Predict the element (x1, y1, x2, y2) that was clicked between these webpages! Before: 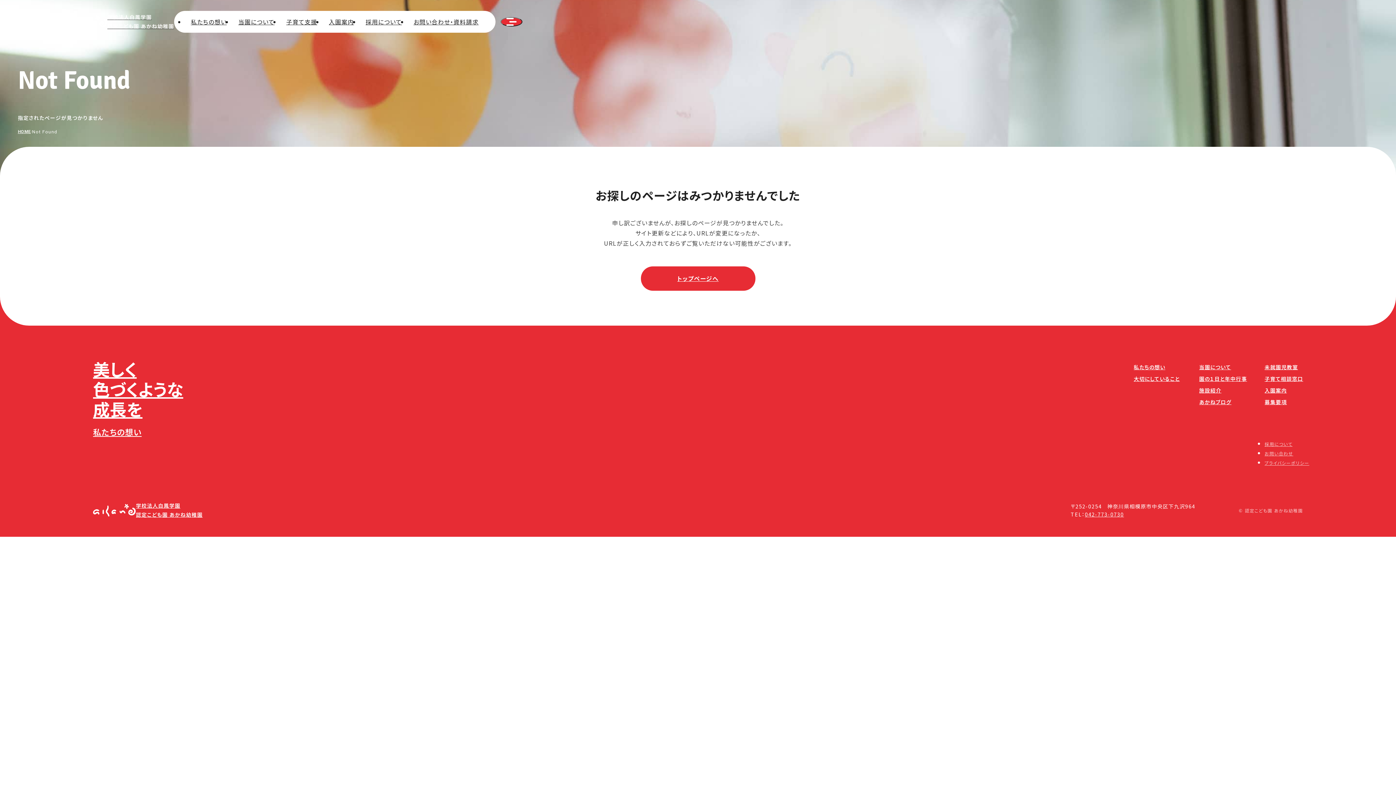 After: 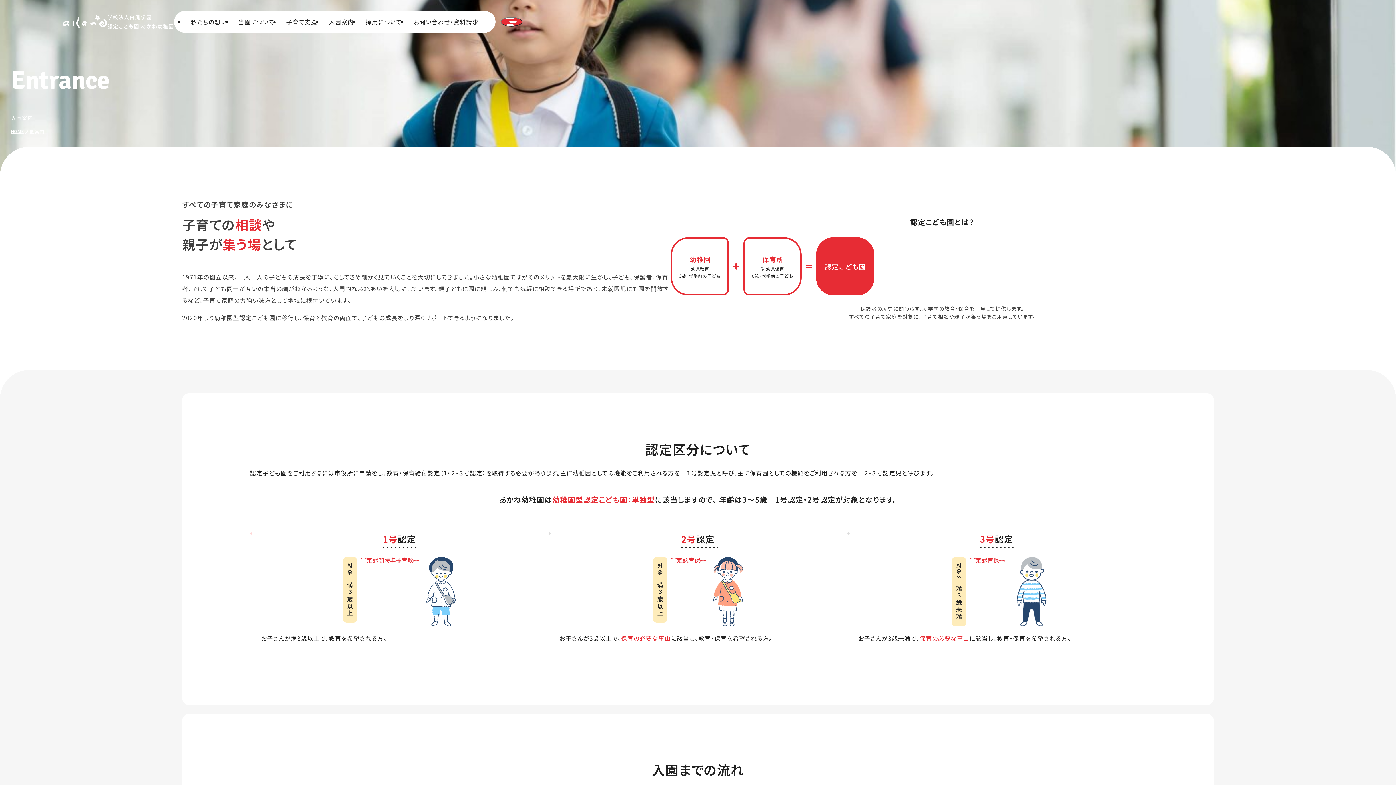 Action: label: 入園案内 bbox: (1264, 386, 1287, 394)